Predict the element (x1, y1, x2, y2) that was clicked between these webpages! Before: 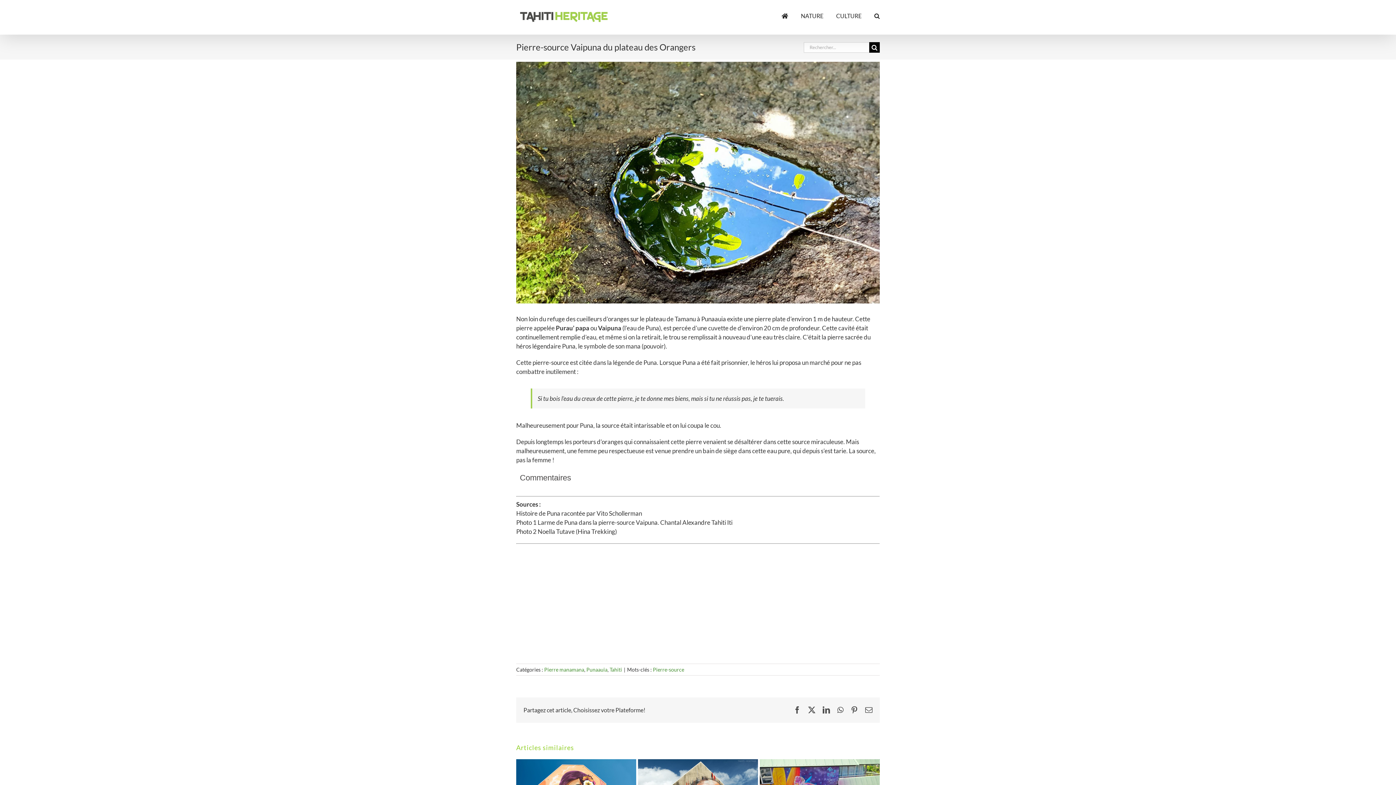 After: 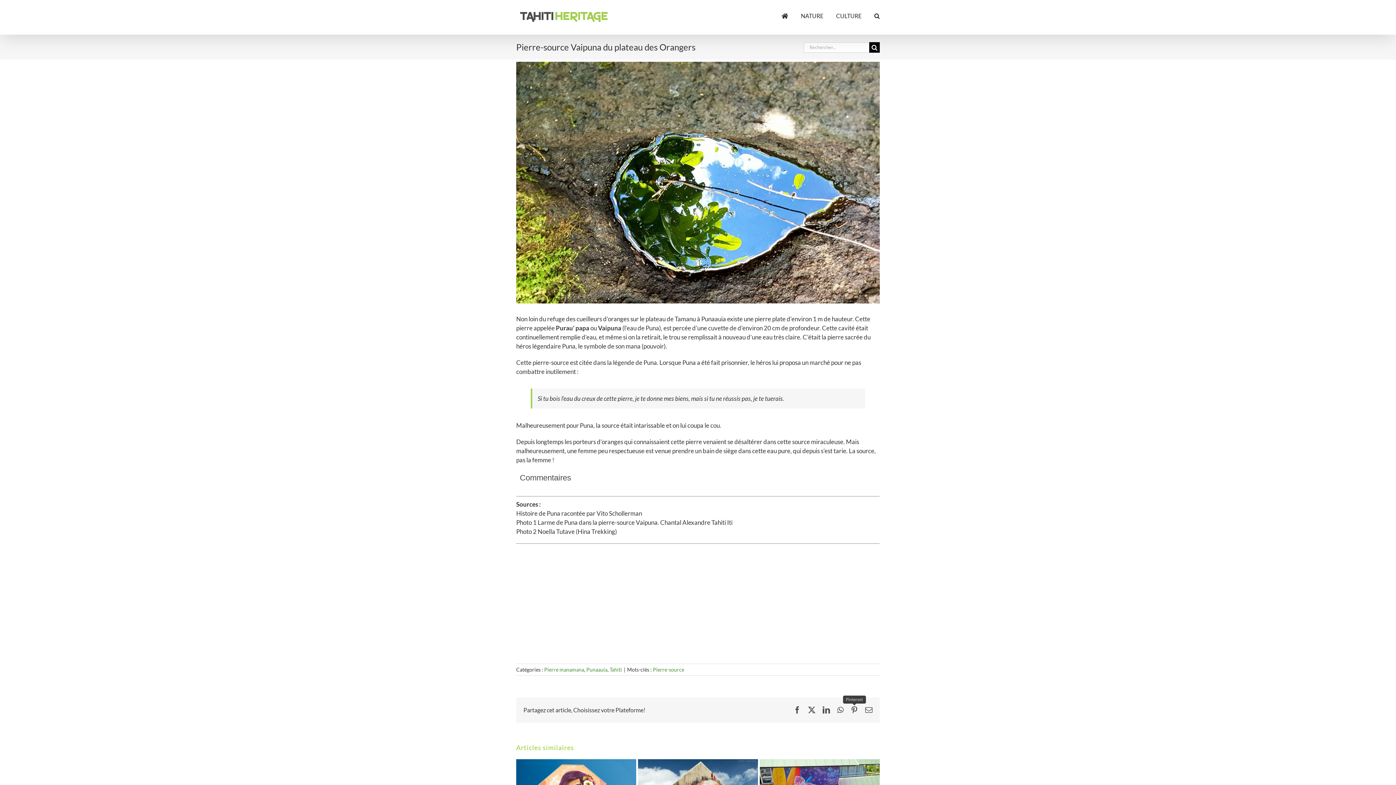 Action: label: Pinterest bbox: (850, 706, 858, 714)